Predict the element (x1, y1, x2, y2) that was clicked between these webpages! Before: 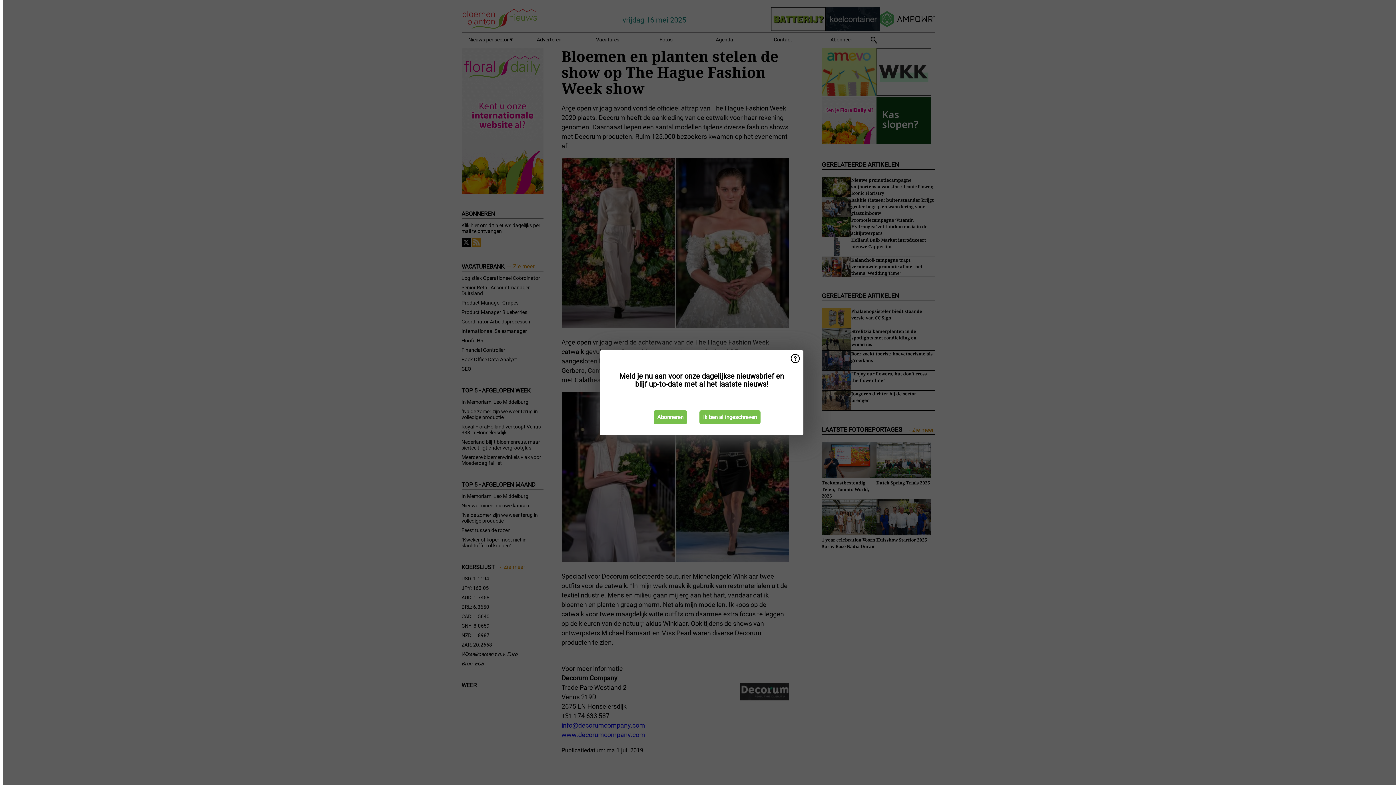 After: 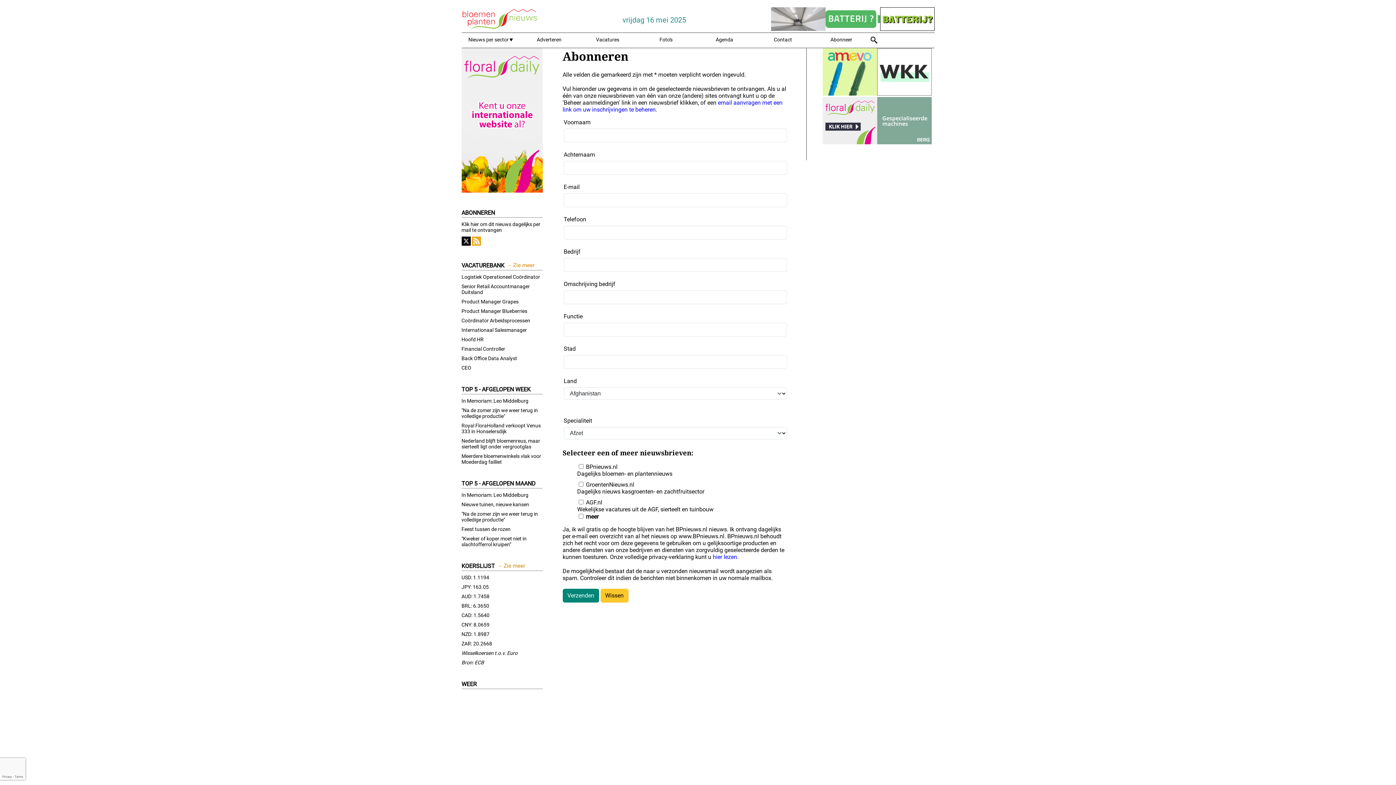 Action: label: Abonneren bbox: (653, 410, 687, 424)